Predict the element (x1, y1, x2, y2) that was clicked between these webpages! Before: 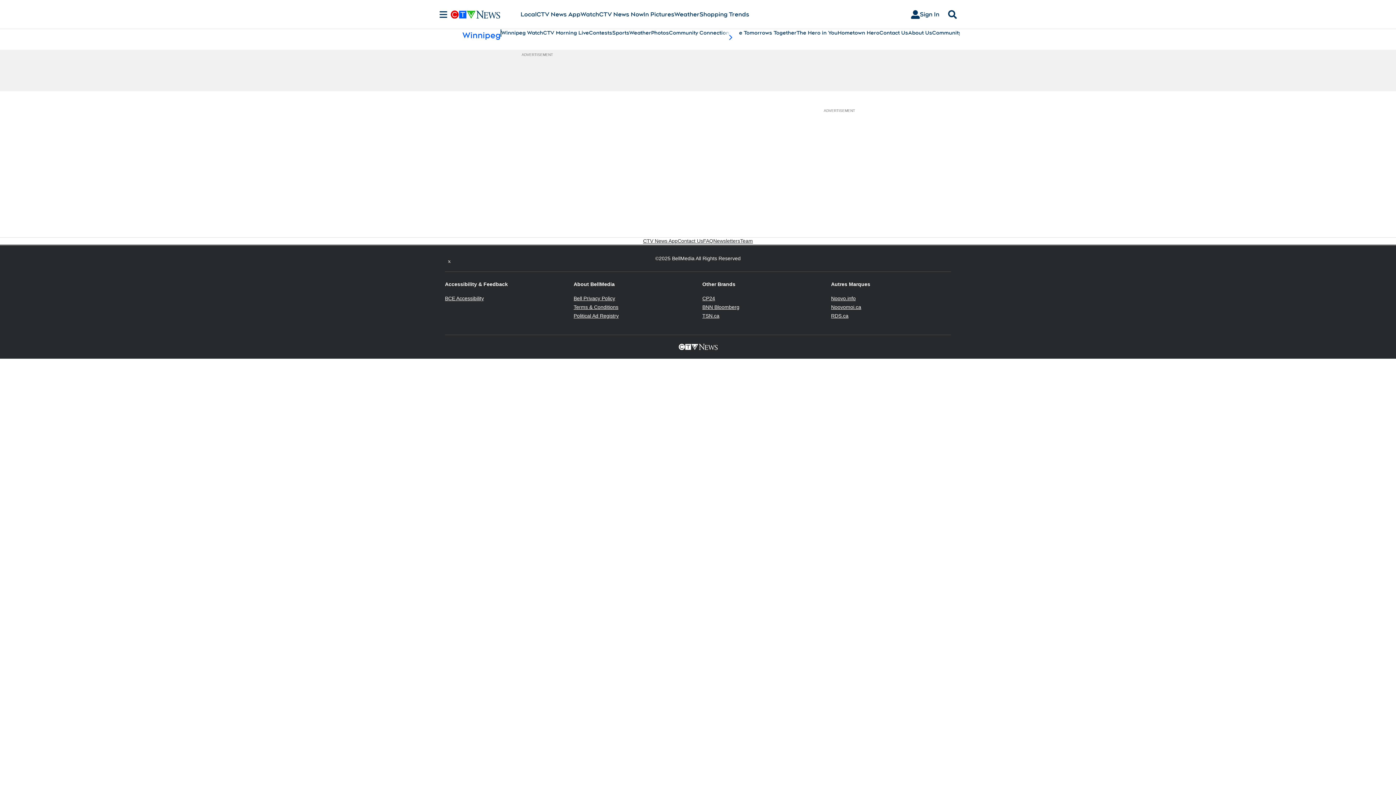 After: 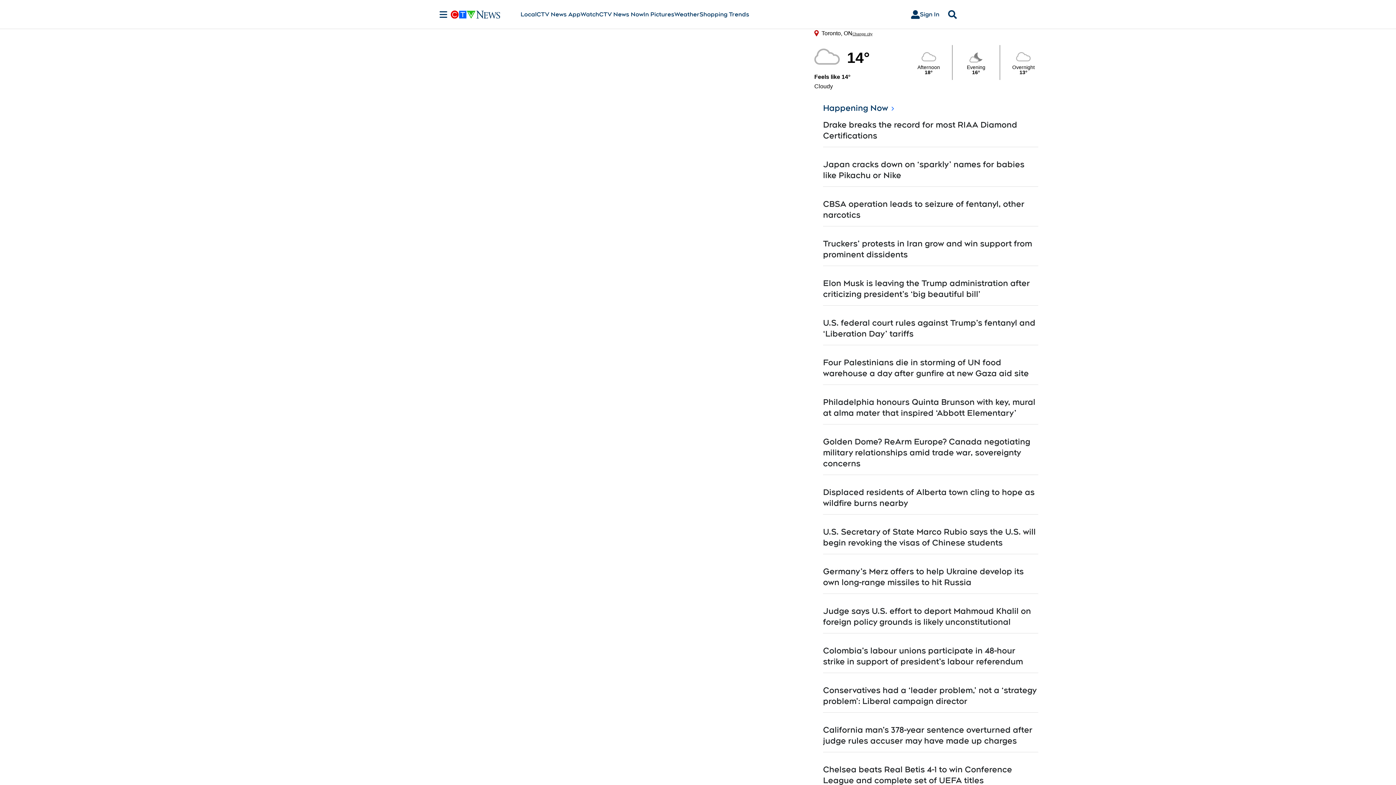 Action: bbox: (599, 10, 643, 18) label: CTV News Now